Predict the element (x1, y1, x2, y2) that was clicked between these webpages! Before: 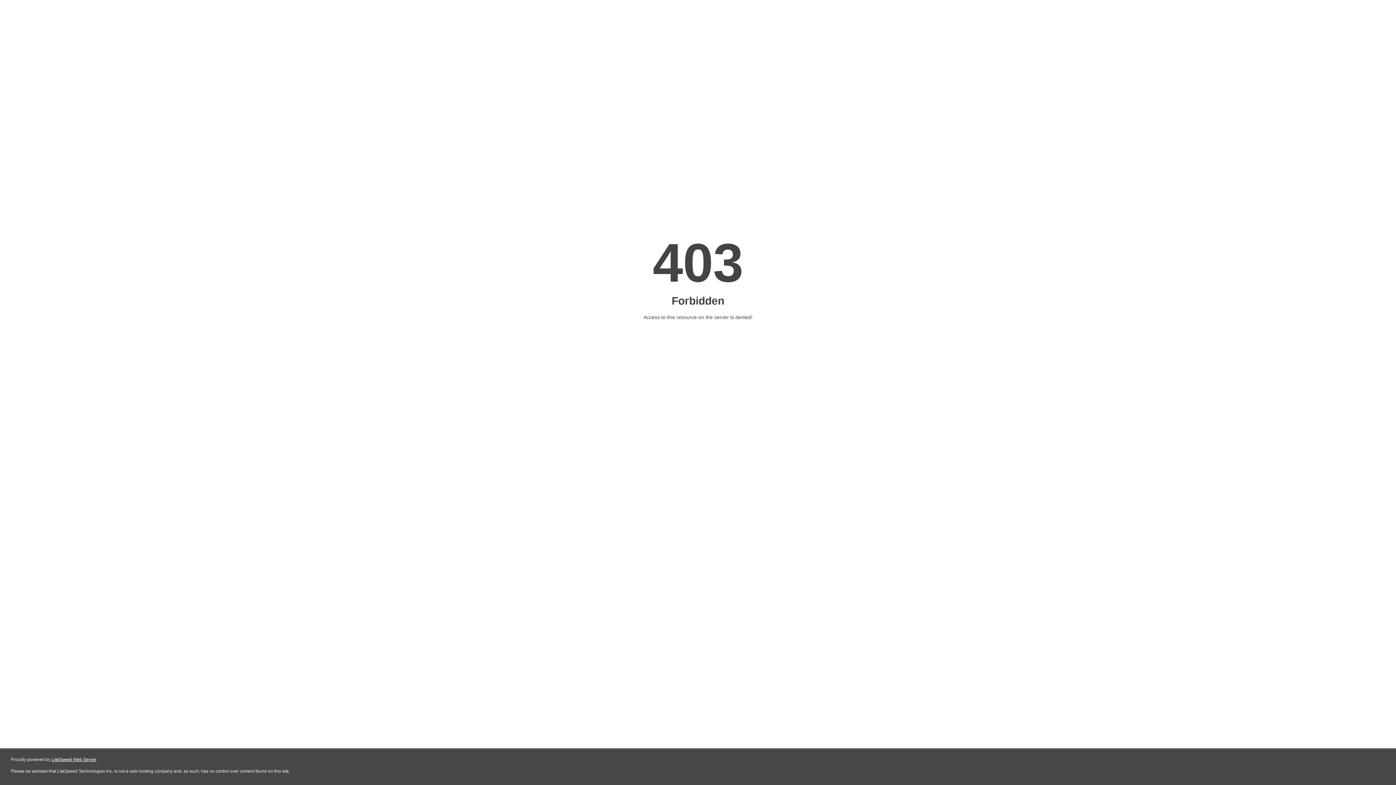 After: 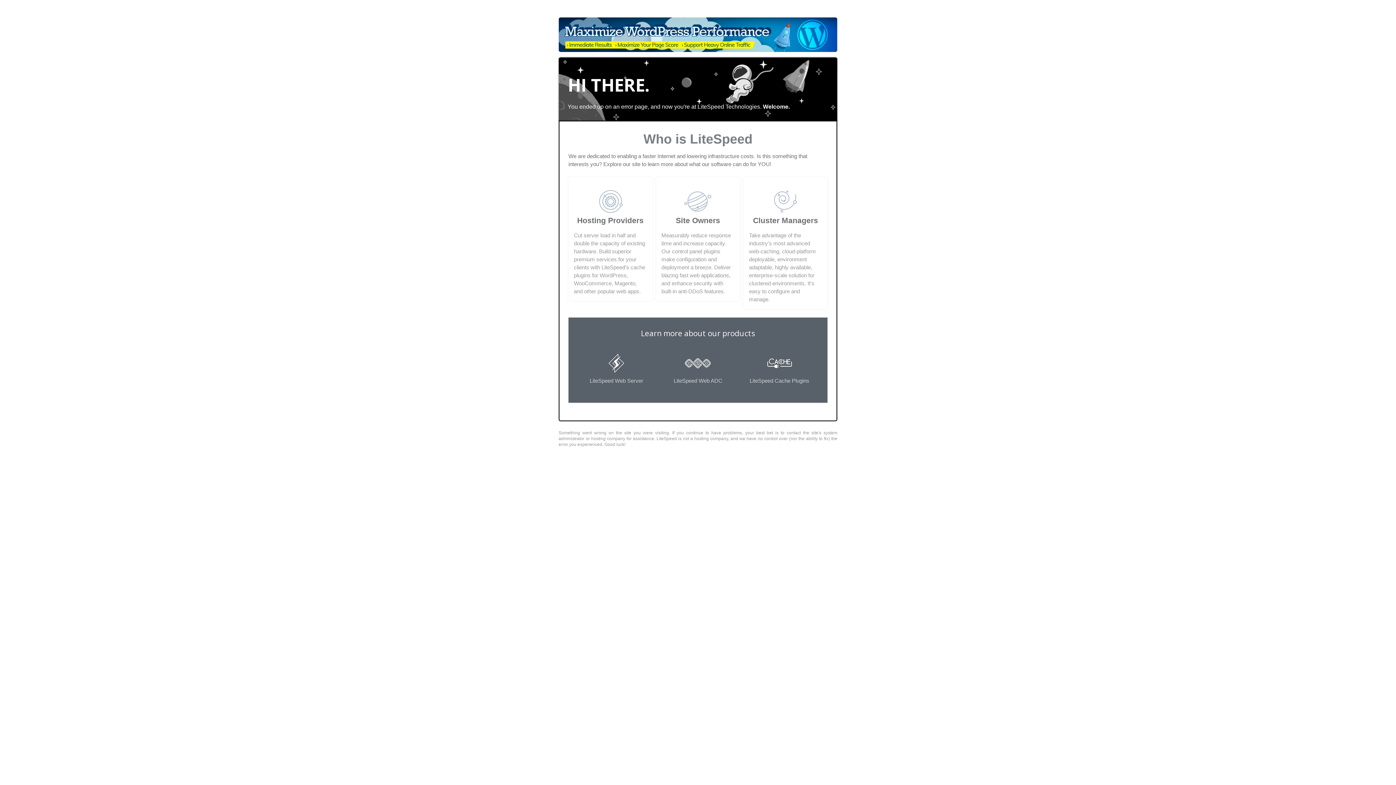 Action: bbox: (51, 757, 96, 762) label: LiteSpeed Web Server